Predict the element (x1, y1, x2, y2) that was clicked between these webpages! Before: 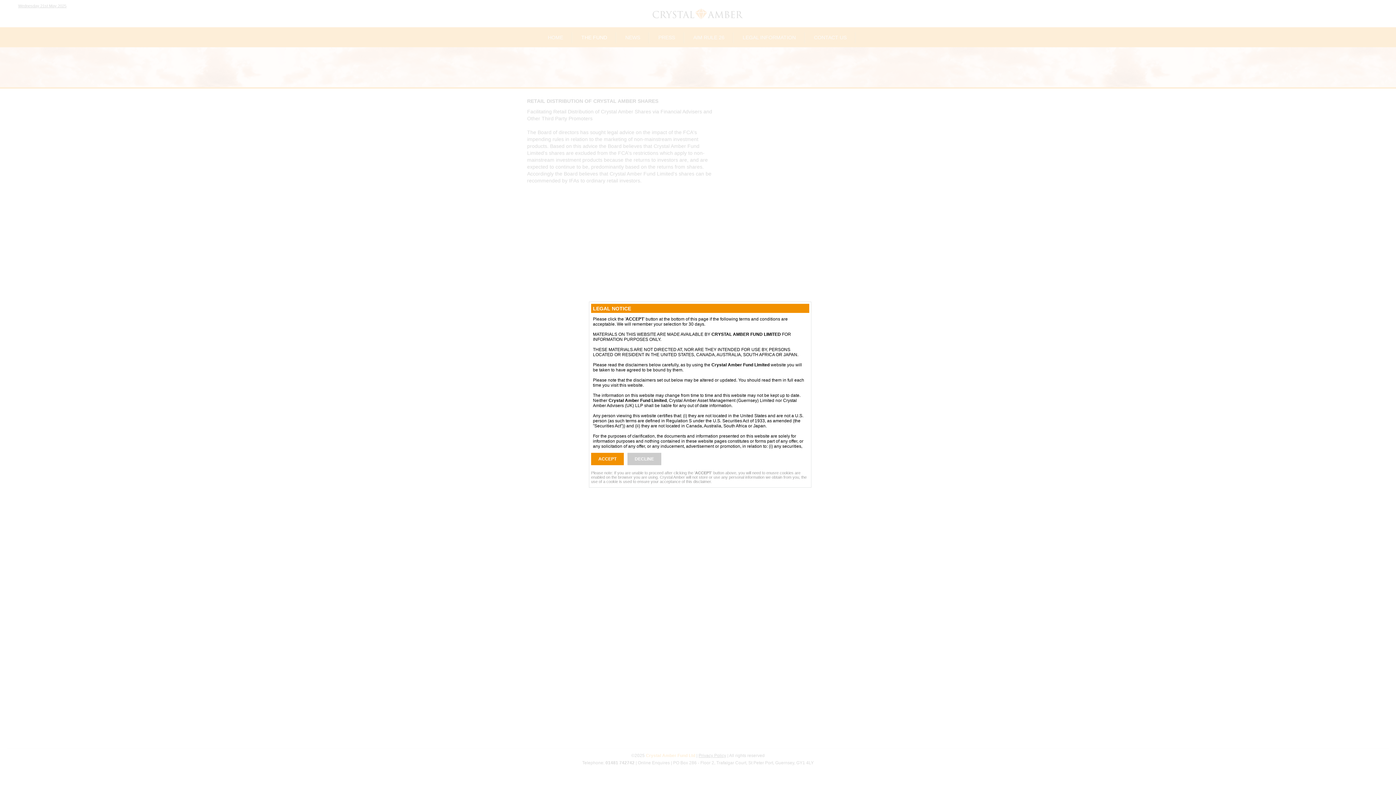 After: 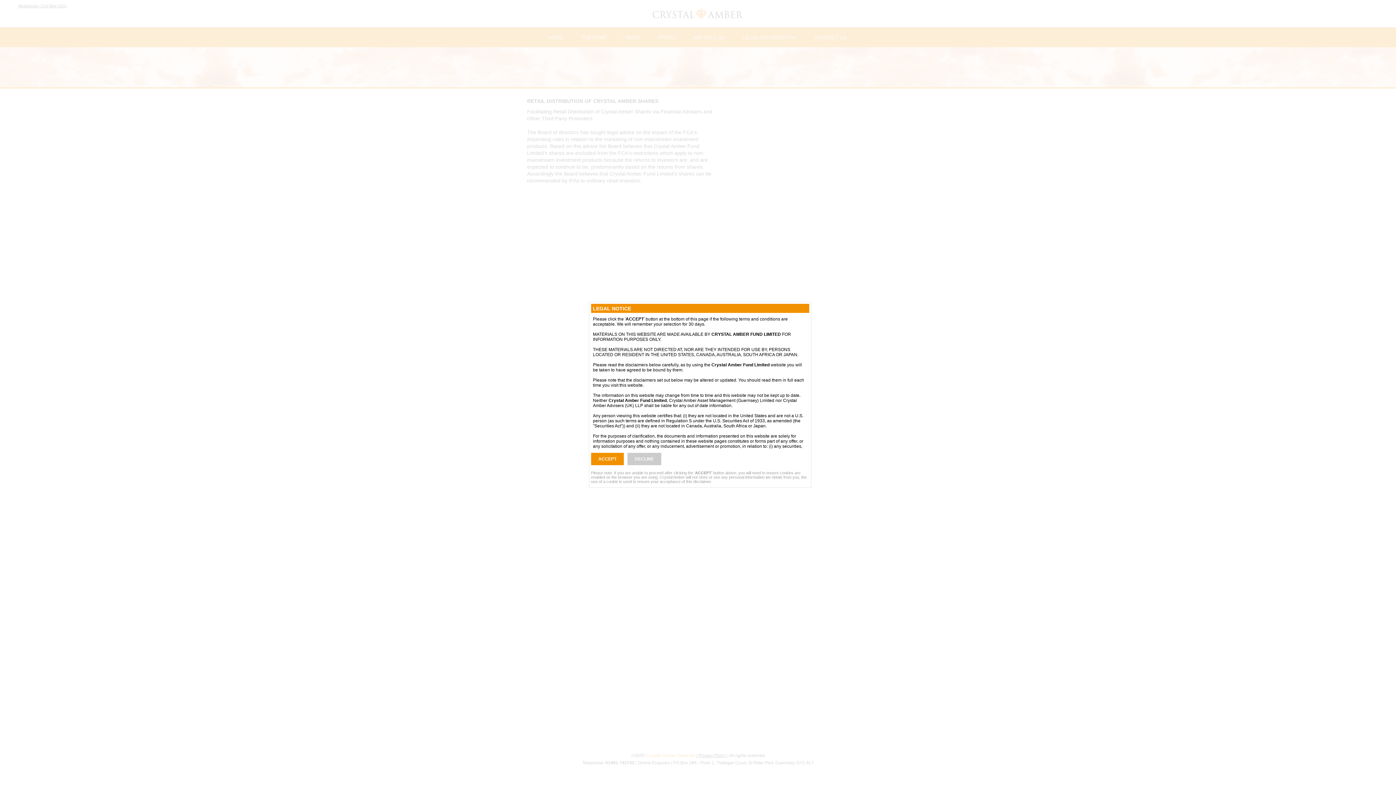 Action: label: DECLINE bbox: (627, 453, 661, 465)